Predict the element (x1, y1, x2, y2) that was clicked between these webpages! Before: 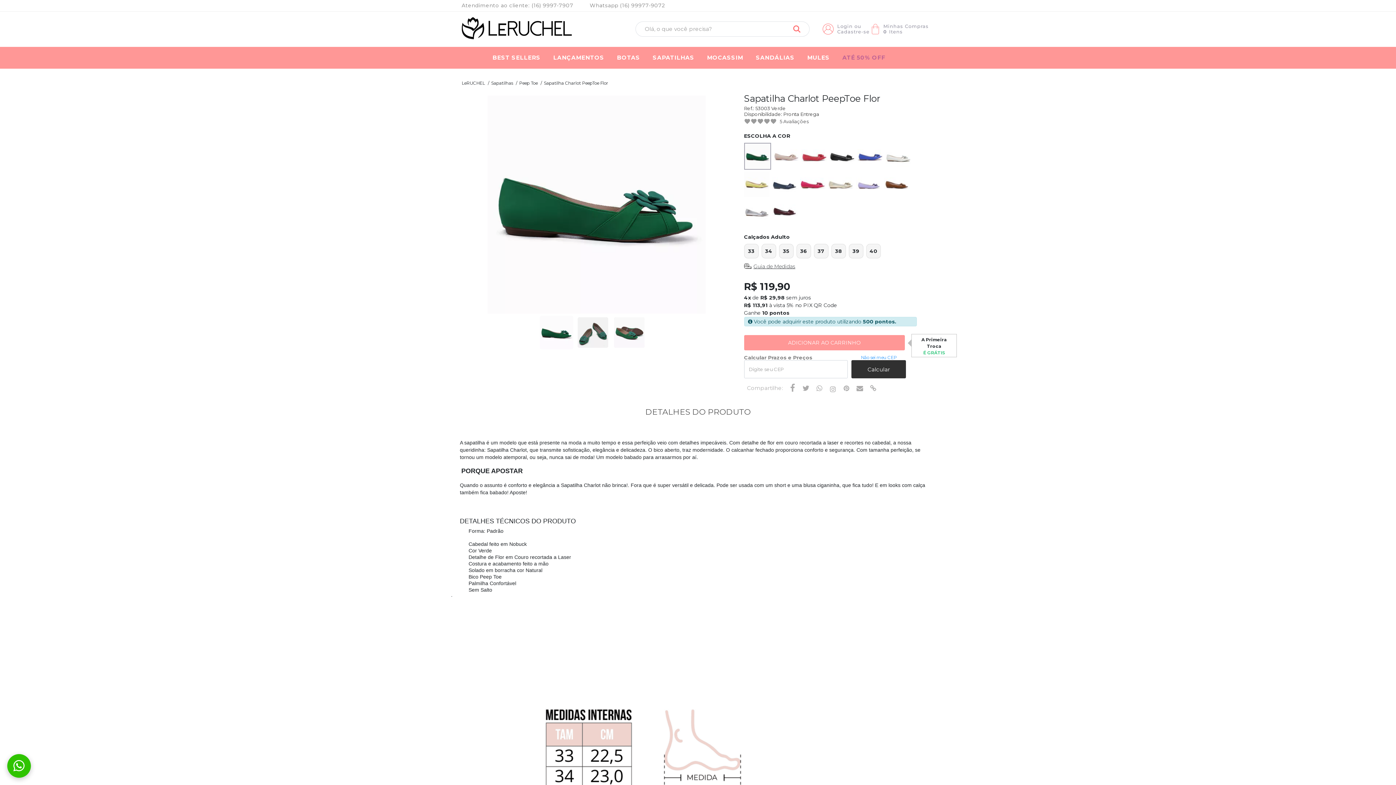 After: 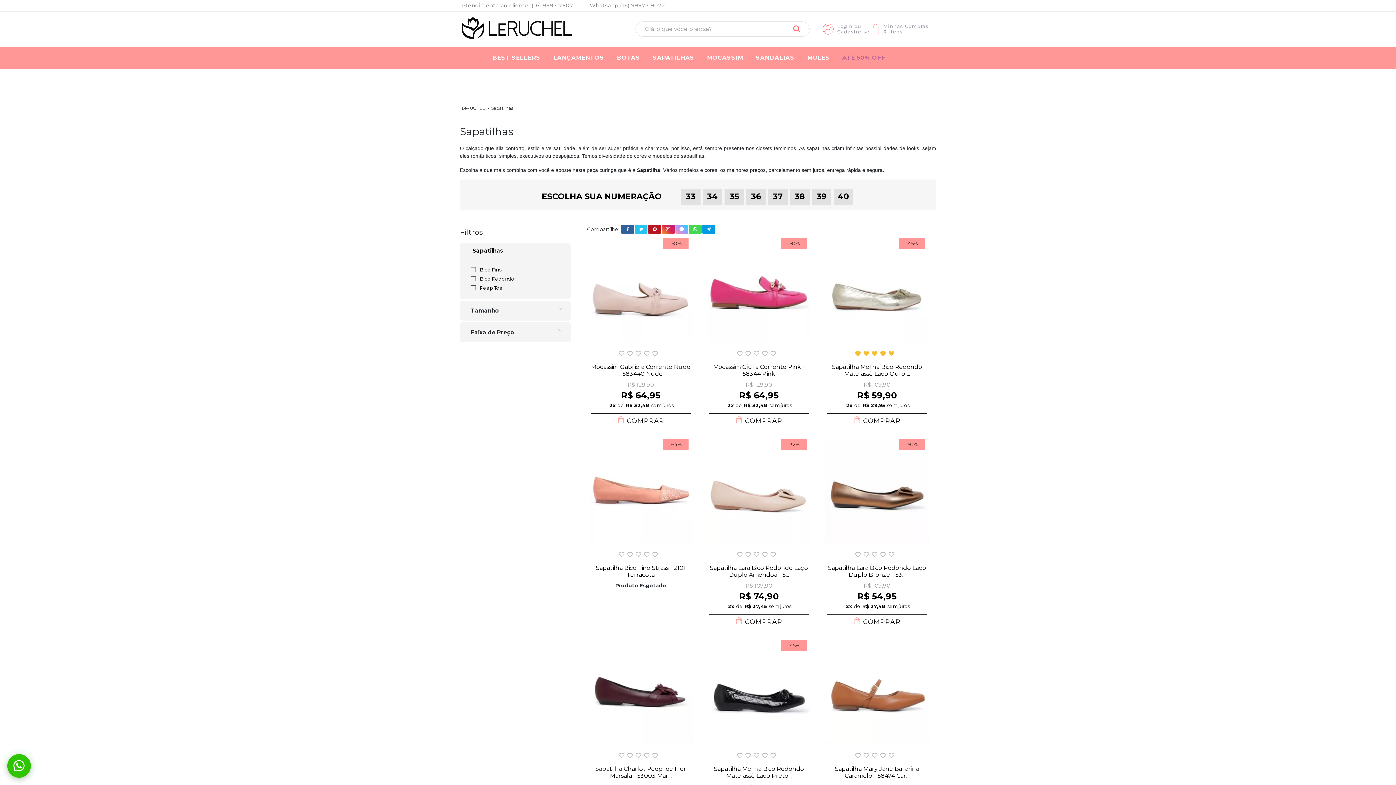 Action: label: Sapatilhas bbox: (491, 80, 513, 85)